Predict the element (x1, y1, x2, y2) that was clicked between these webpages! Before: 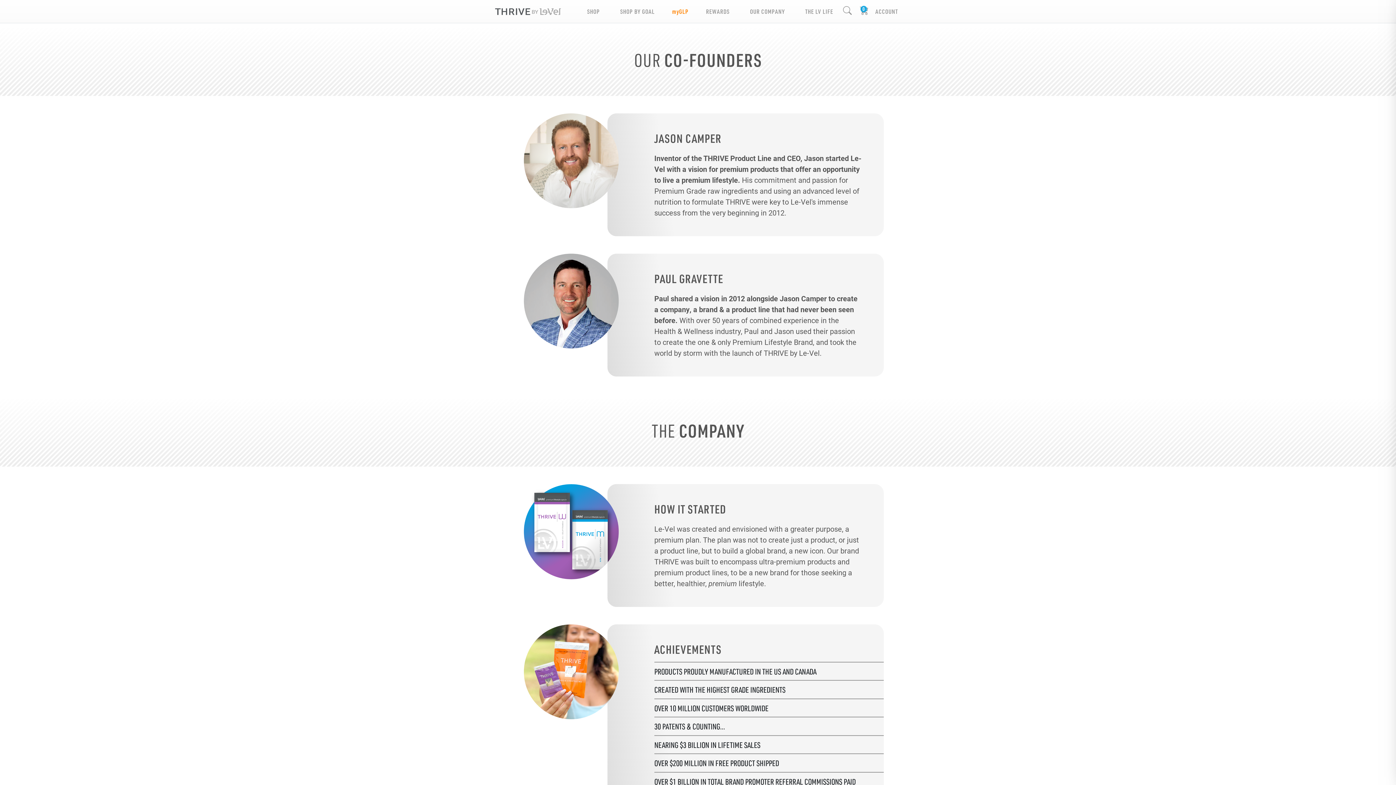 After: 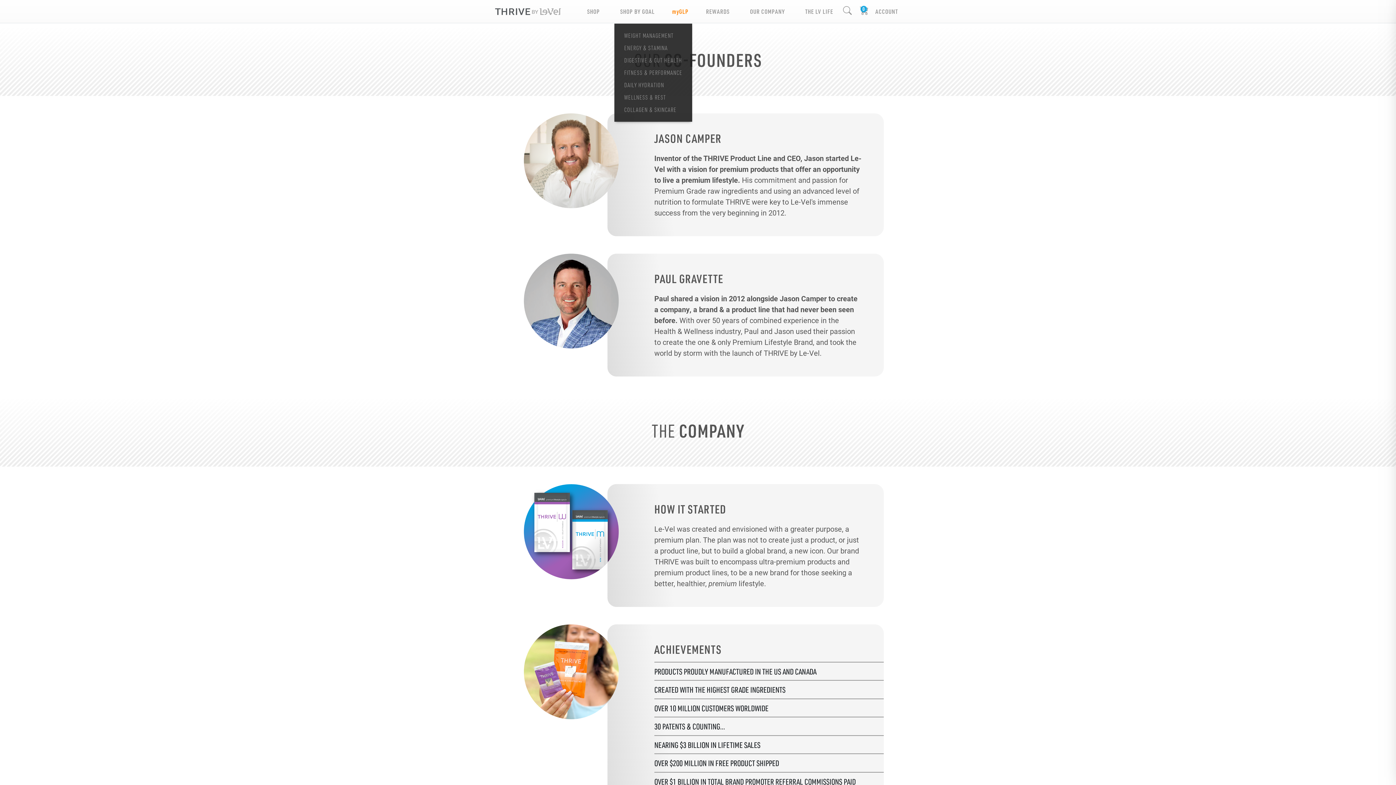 Action: label: SHOP BY GOAL bbox: (614, 5, 660, 17)